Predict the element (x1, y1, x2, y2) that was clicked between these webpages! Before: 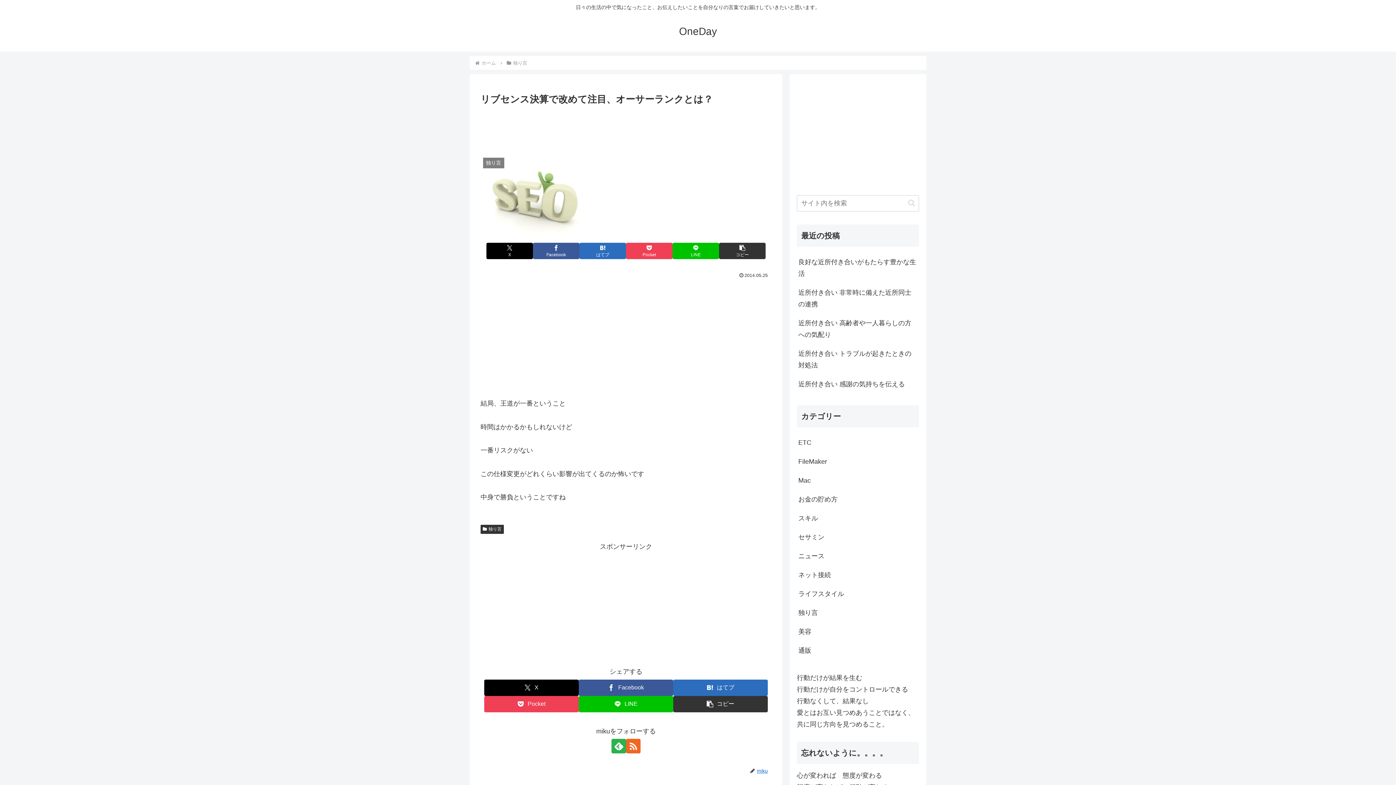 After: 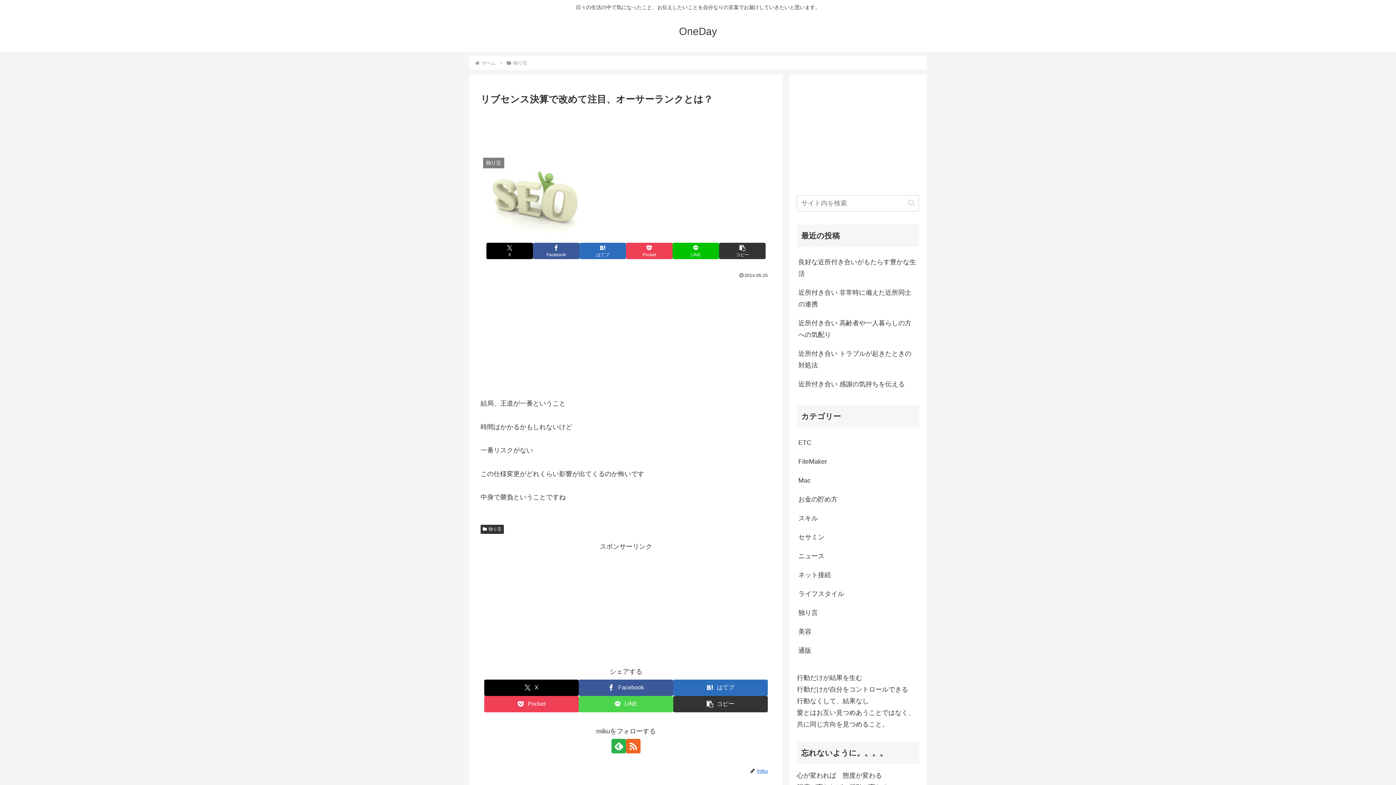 Action: label: LINEでシェア bbox: (578, 696, 673, 712)